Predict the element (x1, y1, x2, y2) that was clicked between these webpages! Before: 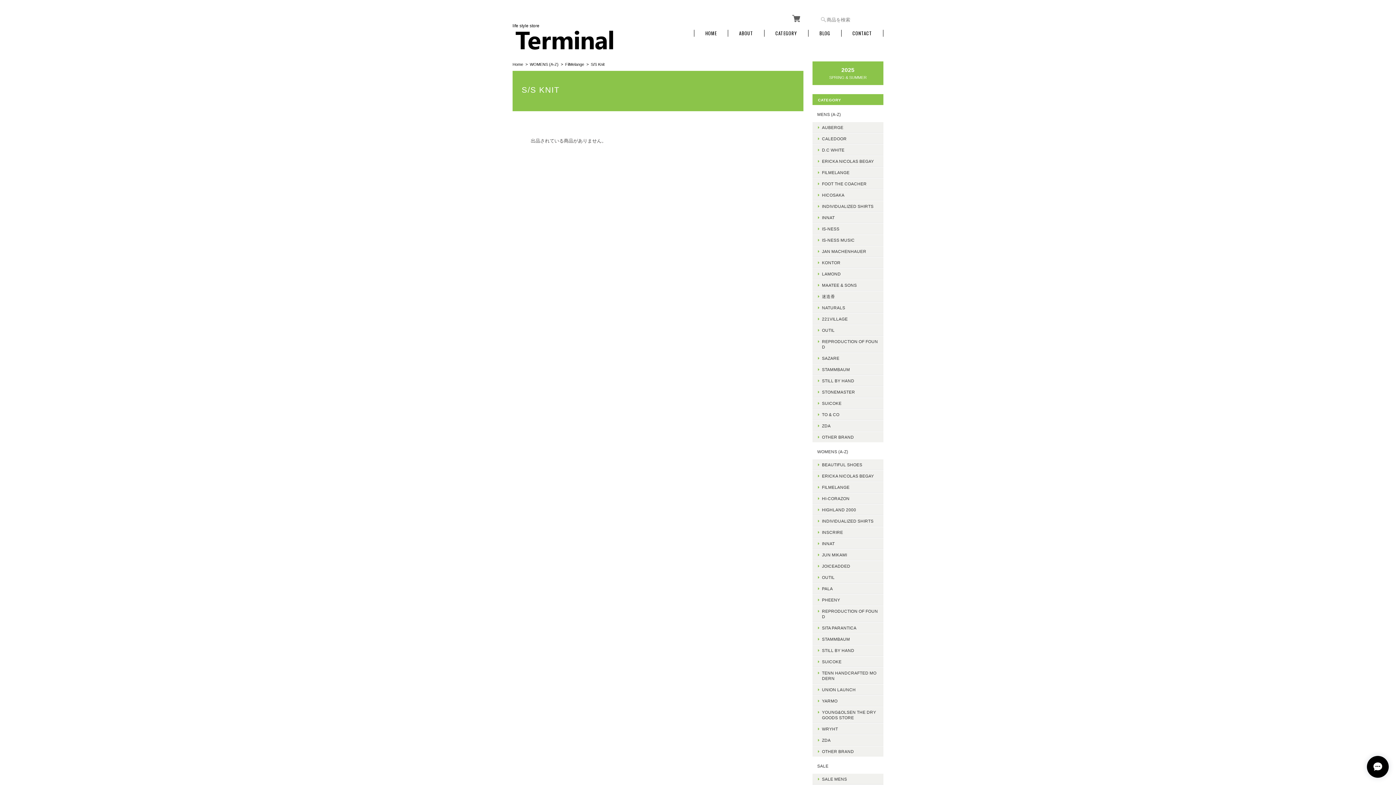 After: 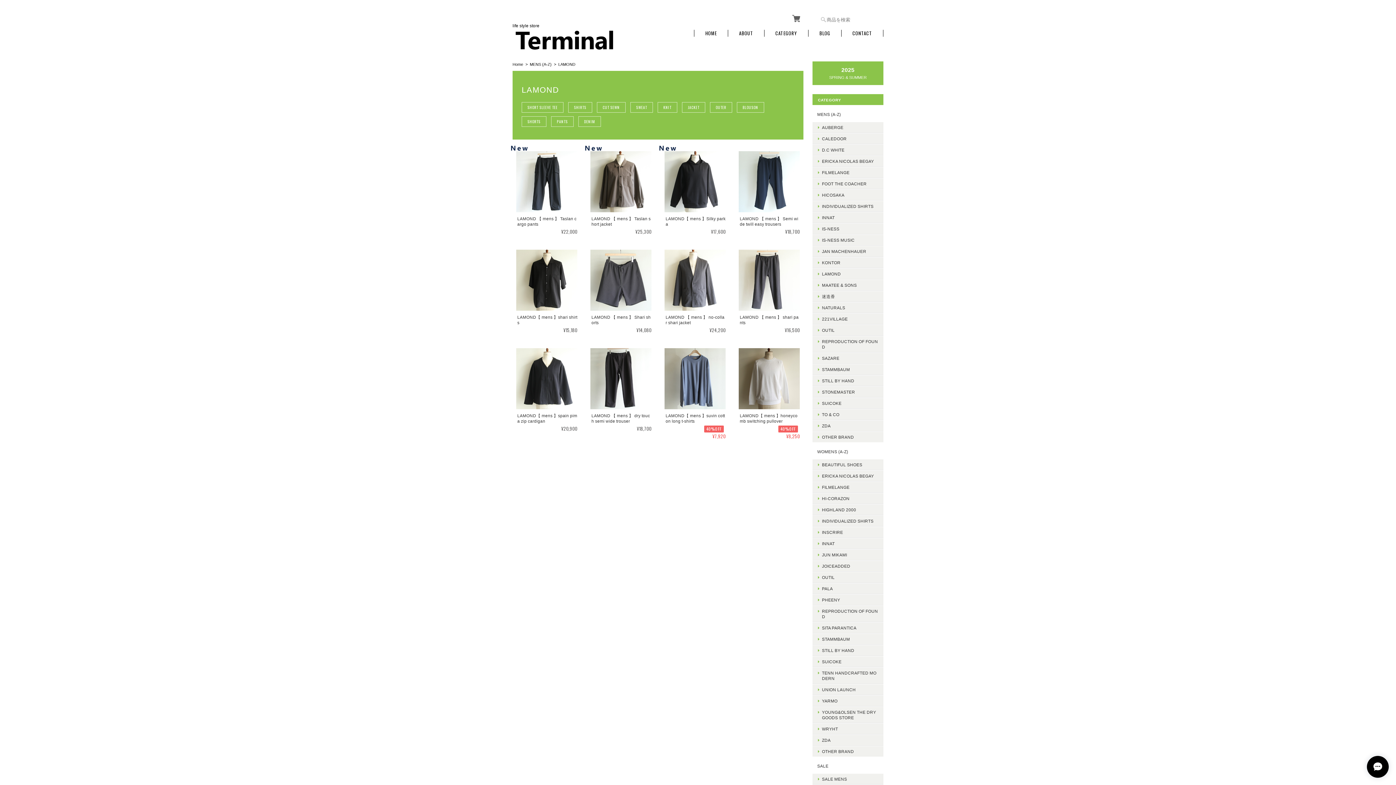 Action: bbox: (812, 268, 883, 279) label: LAMOND